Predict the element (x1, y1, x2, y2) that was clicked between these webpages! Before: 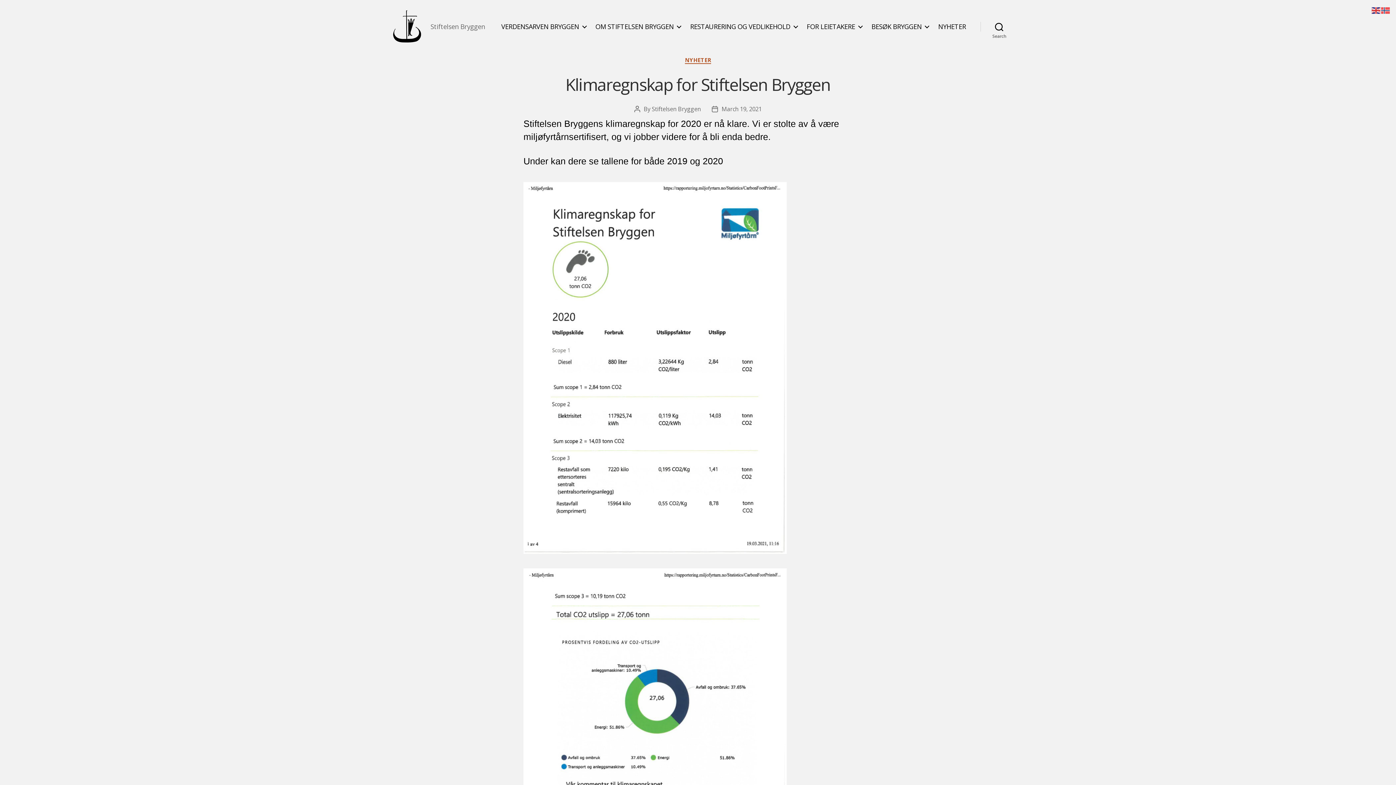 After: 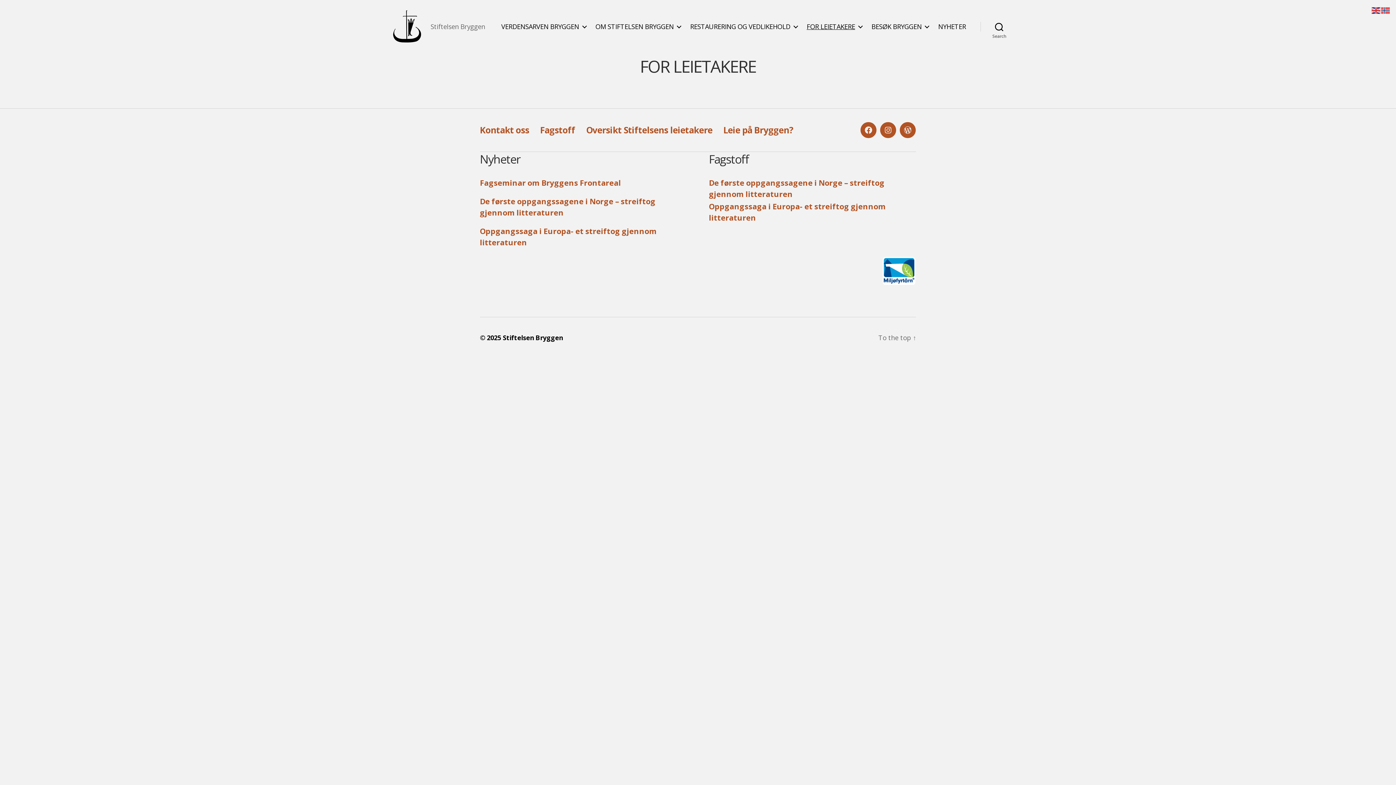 Action: bbox: (806, 22, 862, 30) label: FOR LEIETAKERE